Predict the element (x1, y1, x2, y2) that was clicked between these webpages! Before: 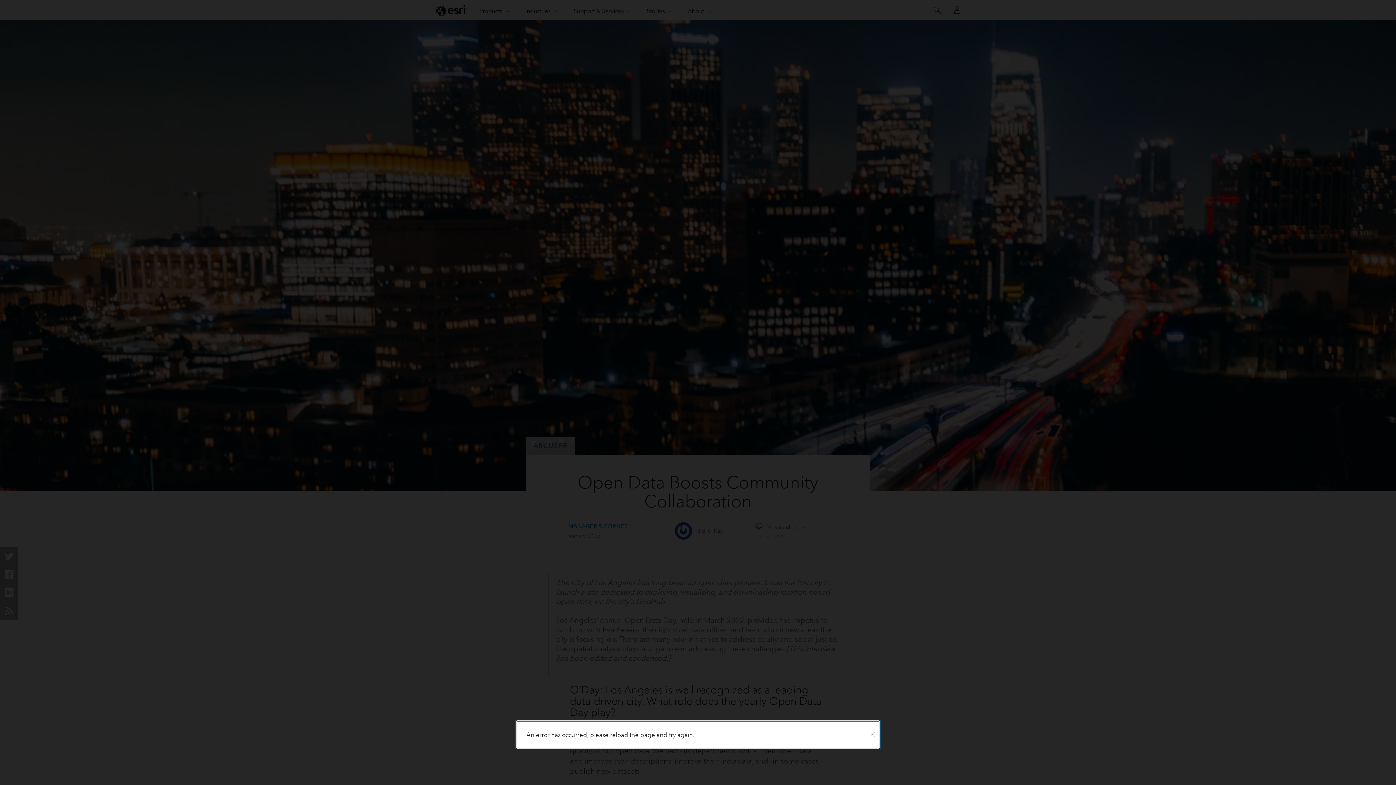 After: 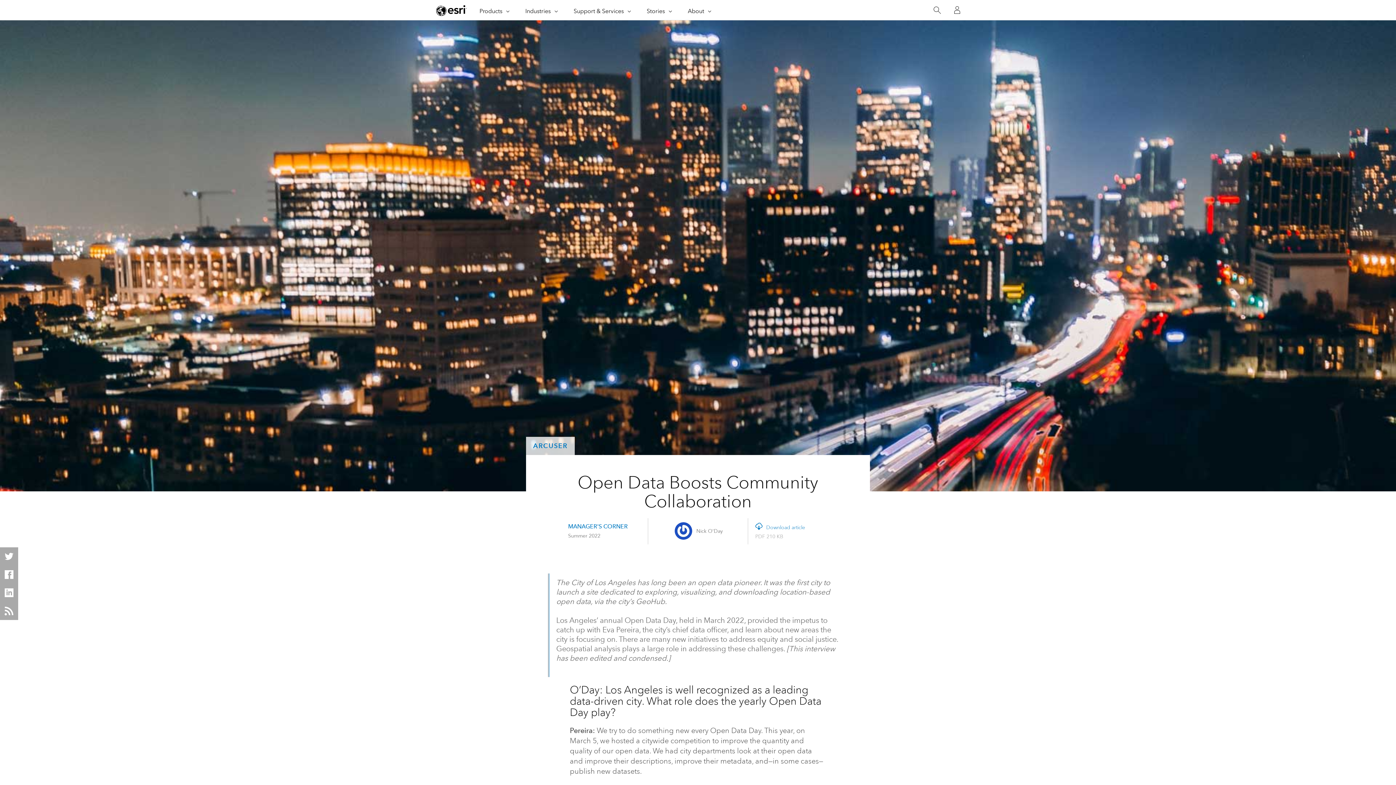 Action: bbox: (866, 722, 879, 748) label: Close